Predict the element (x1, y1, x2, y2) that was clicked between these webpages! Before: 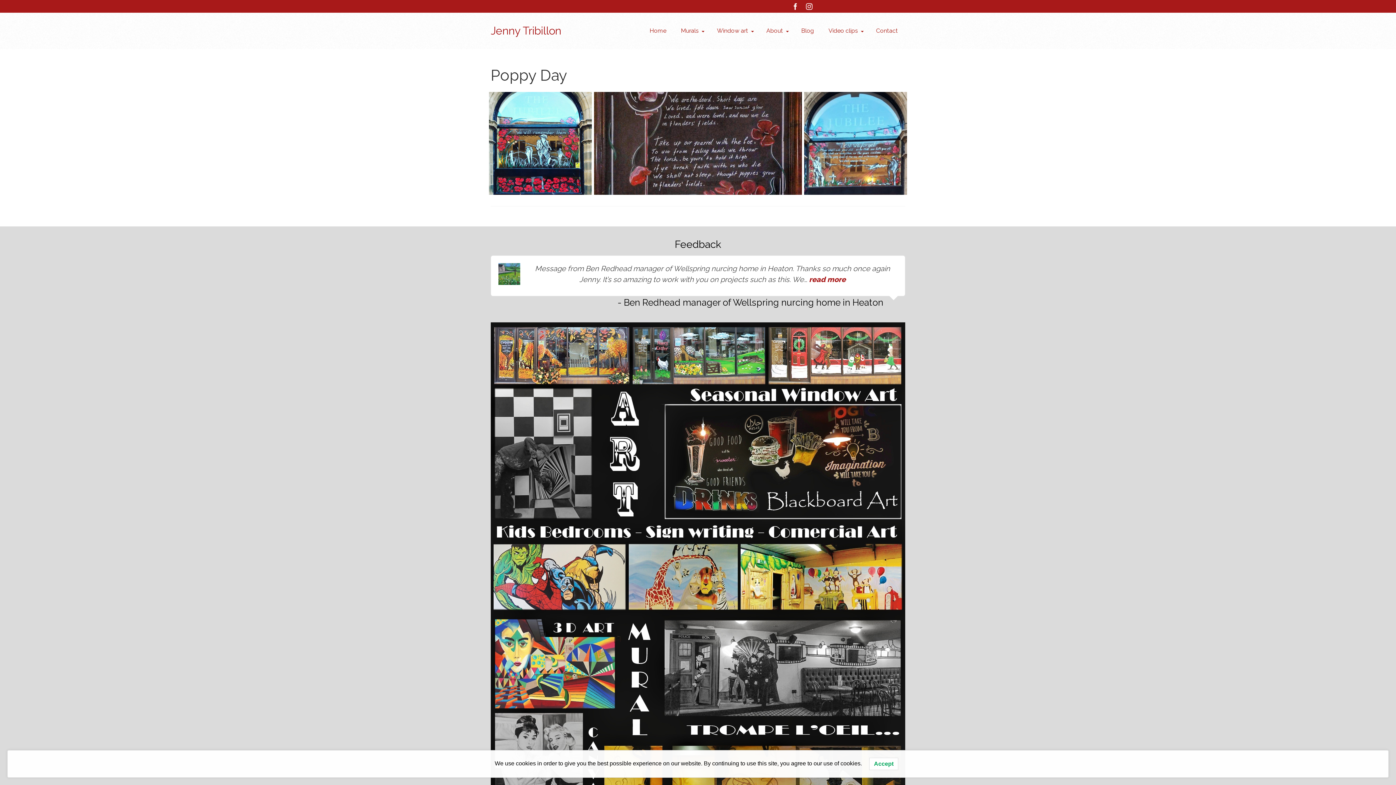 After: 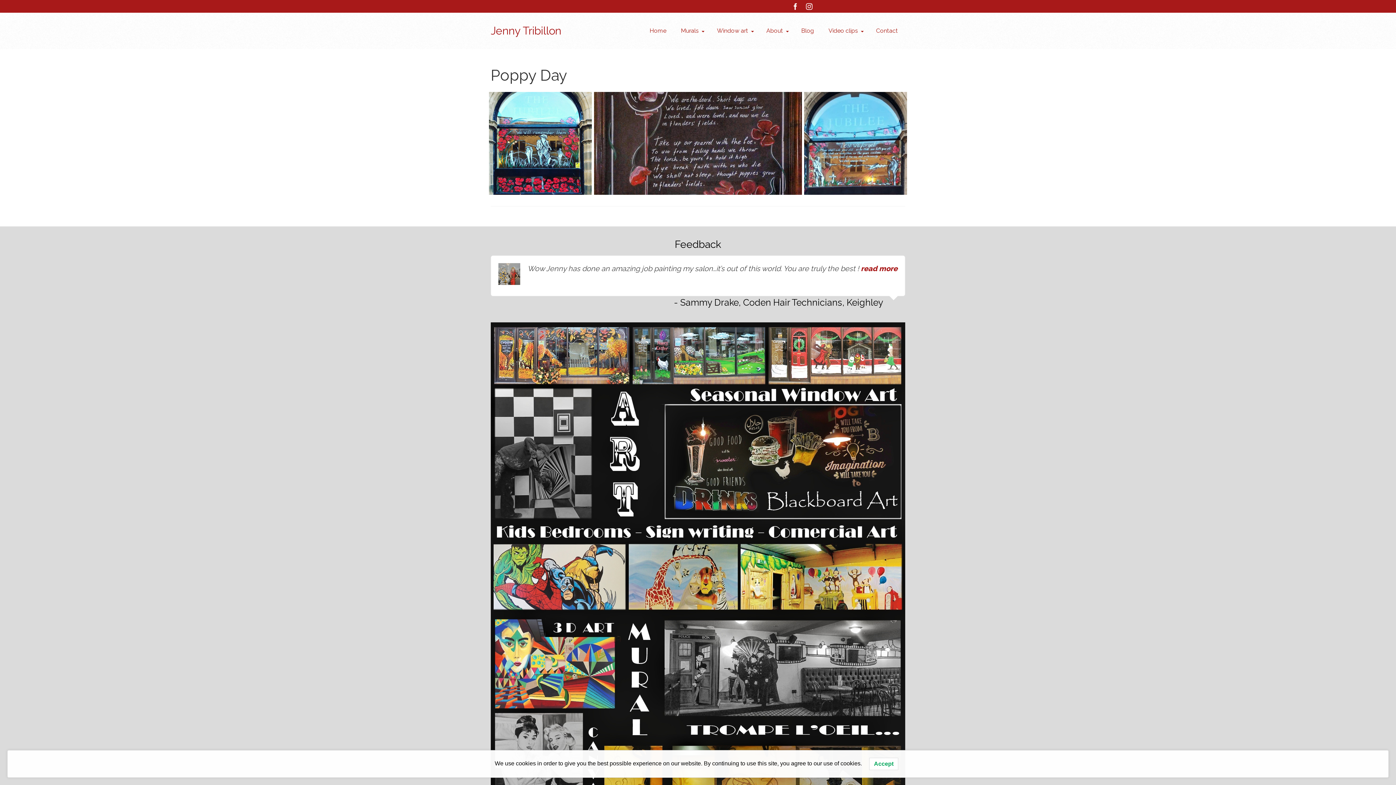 Action: bbox: (490, 0, 498, 5)